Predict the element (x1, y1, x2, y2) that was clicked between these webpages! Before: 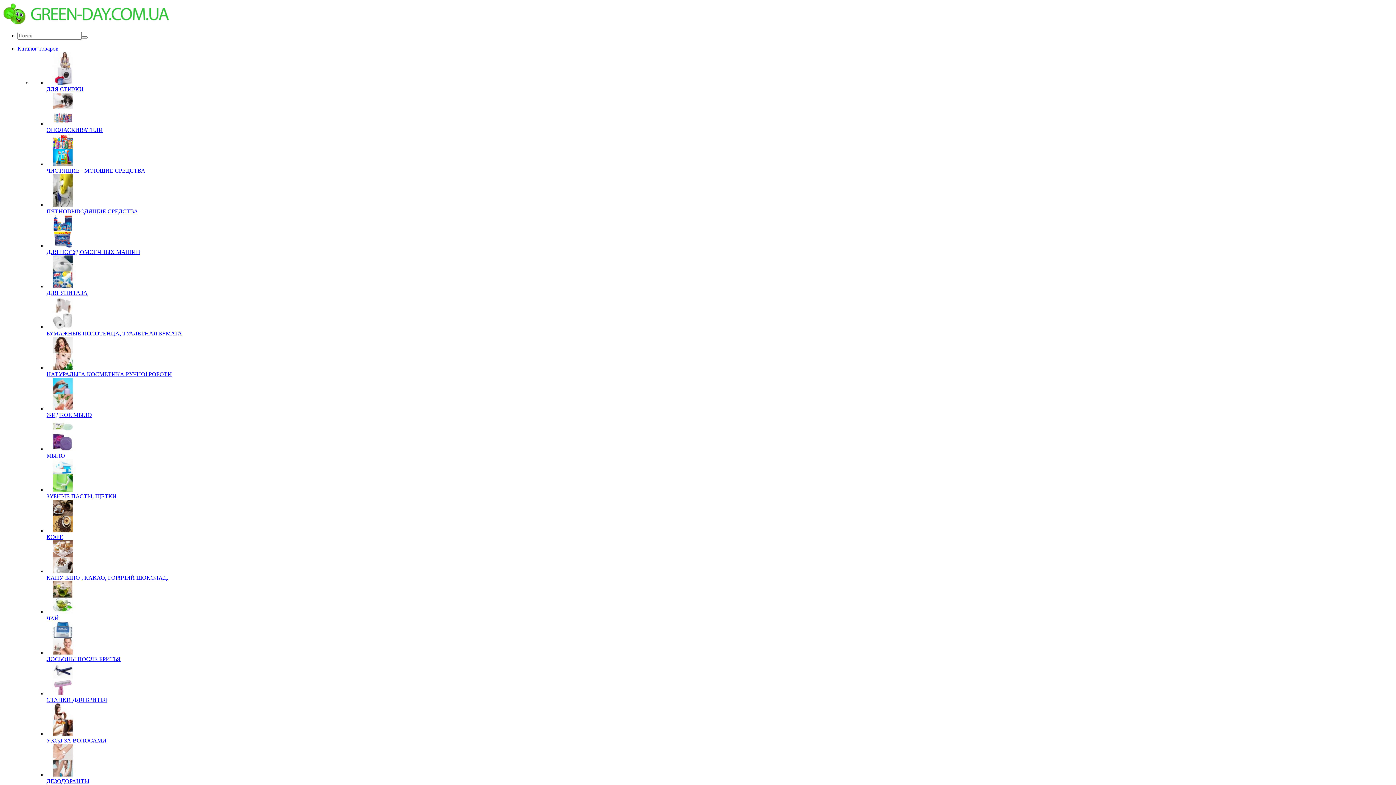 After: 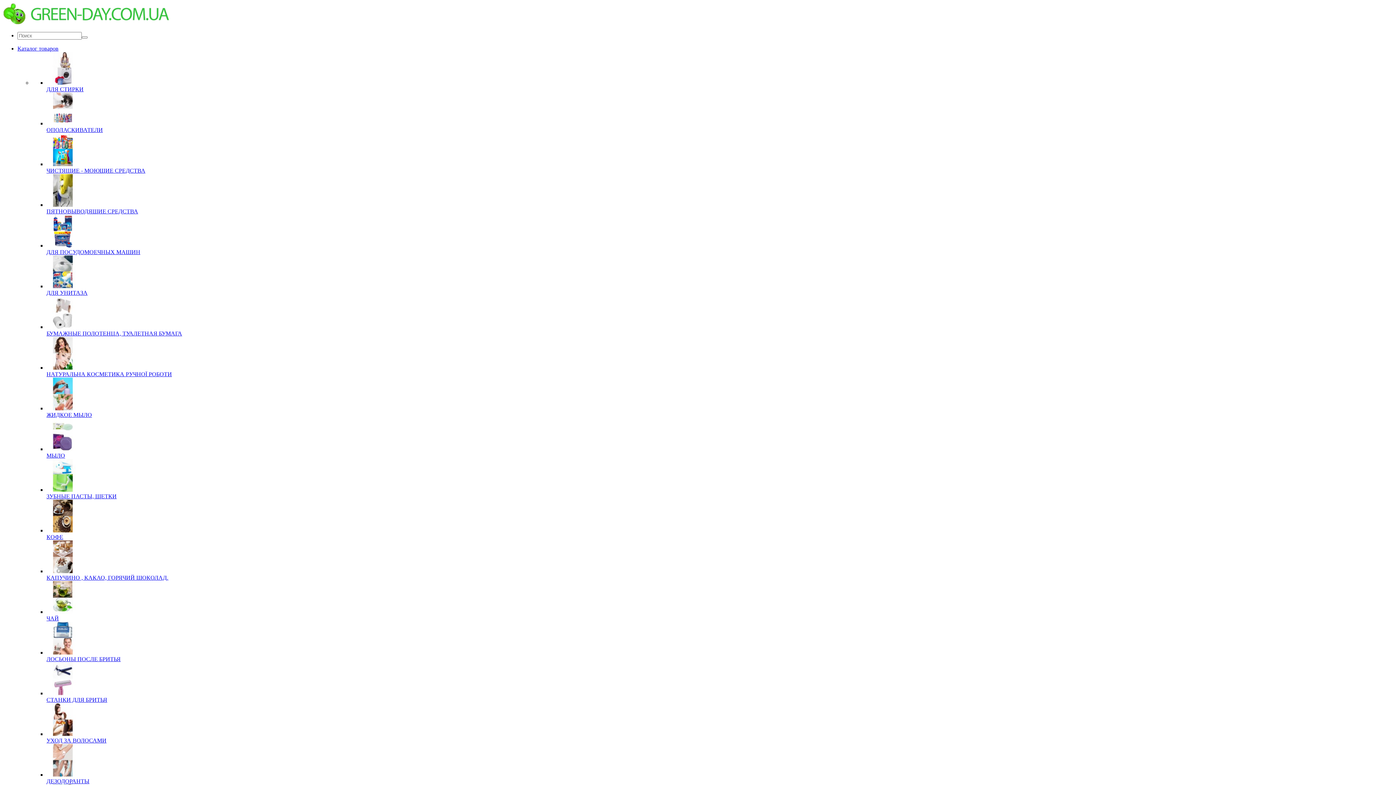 Action: bbox: (46, 377, 1393, 418) label: ЖИДКОЕ МЫЛО